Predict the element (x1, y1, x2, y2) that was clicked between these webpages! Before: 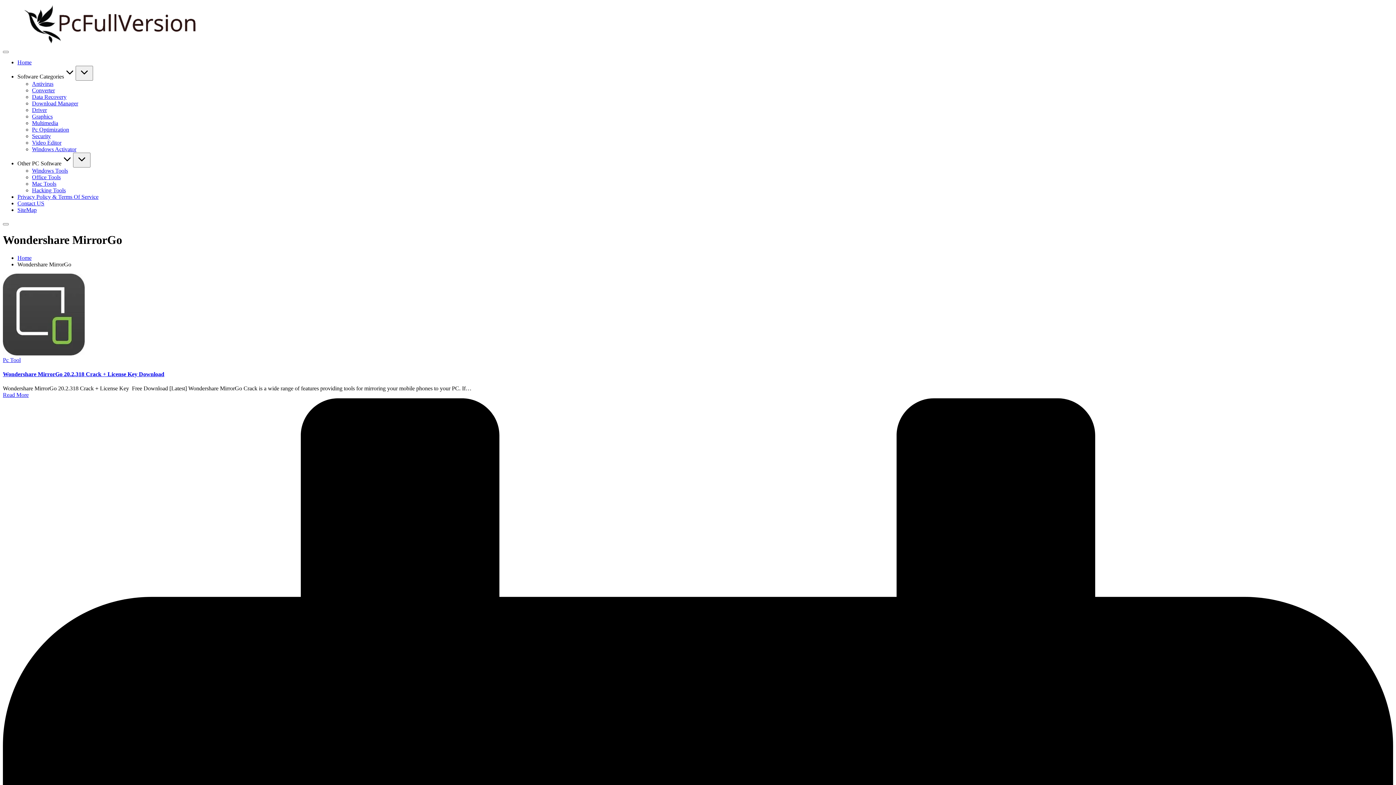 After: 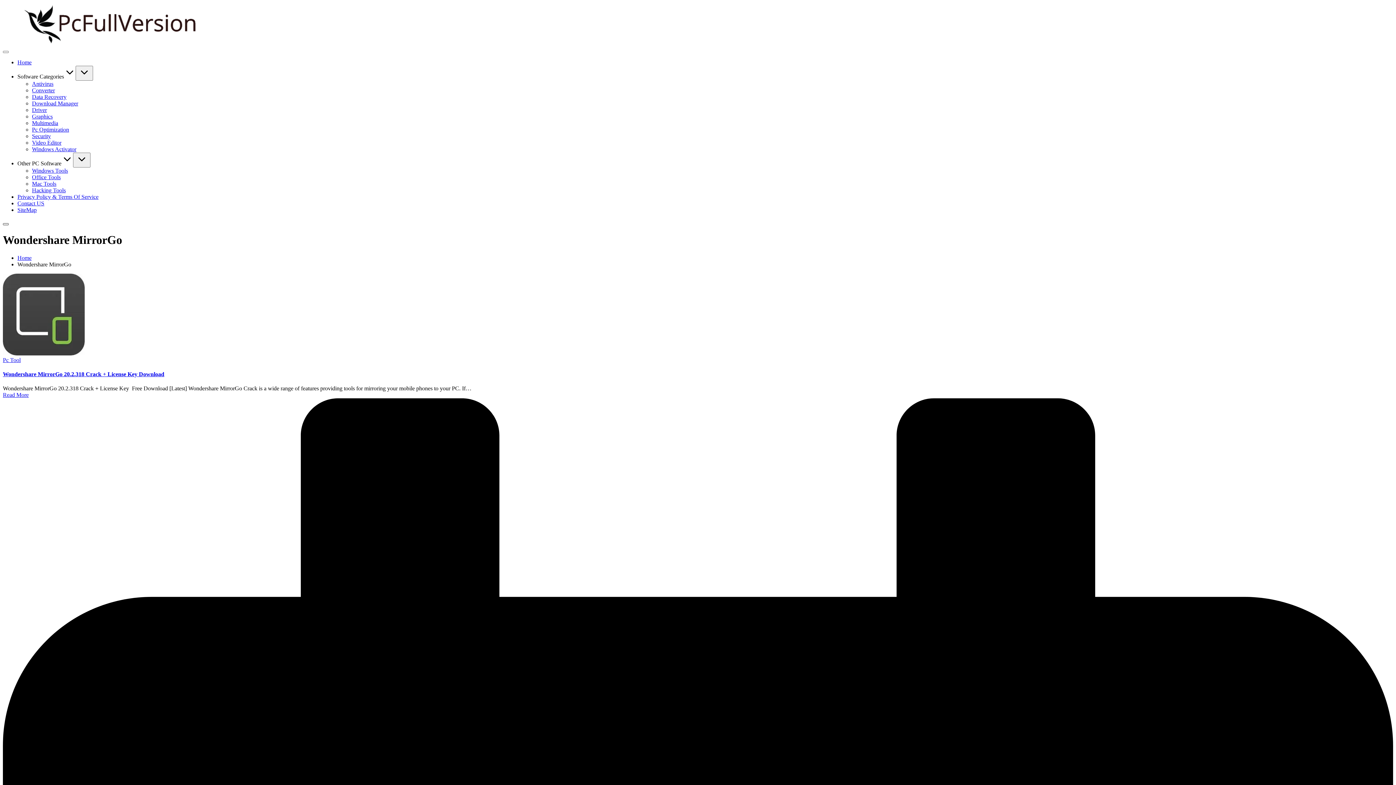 Action: bbox: (2, 223, 8, 225)